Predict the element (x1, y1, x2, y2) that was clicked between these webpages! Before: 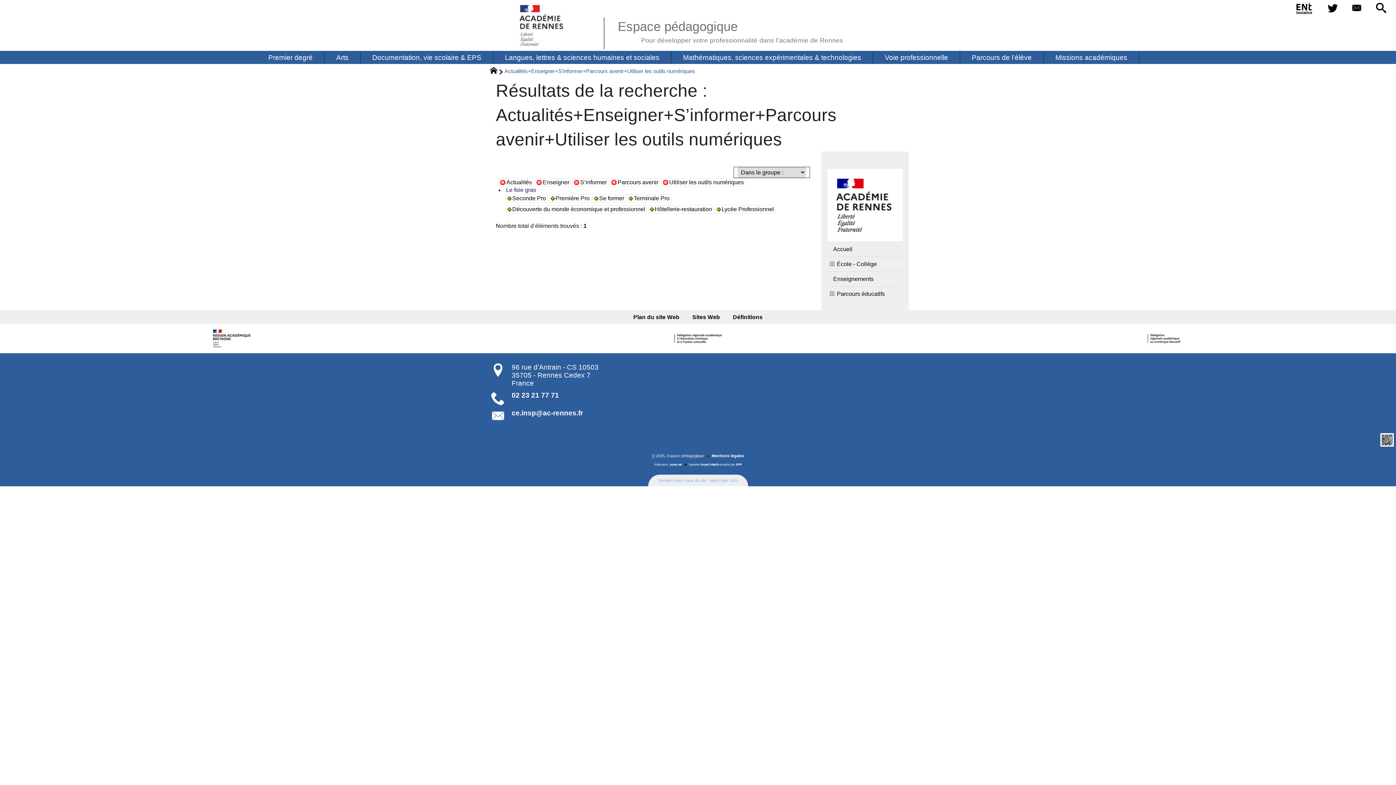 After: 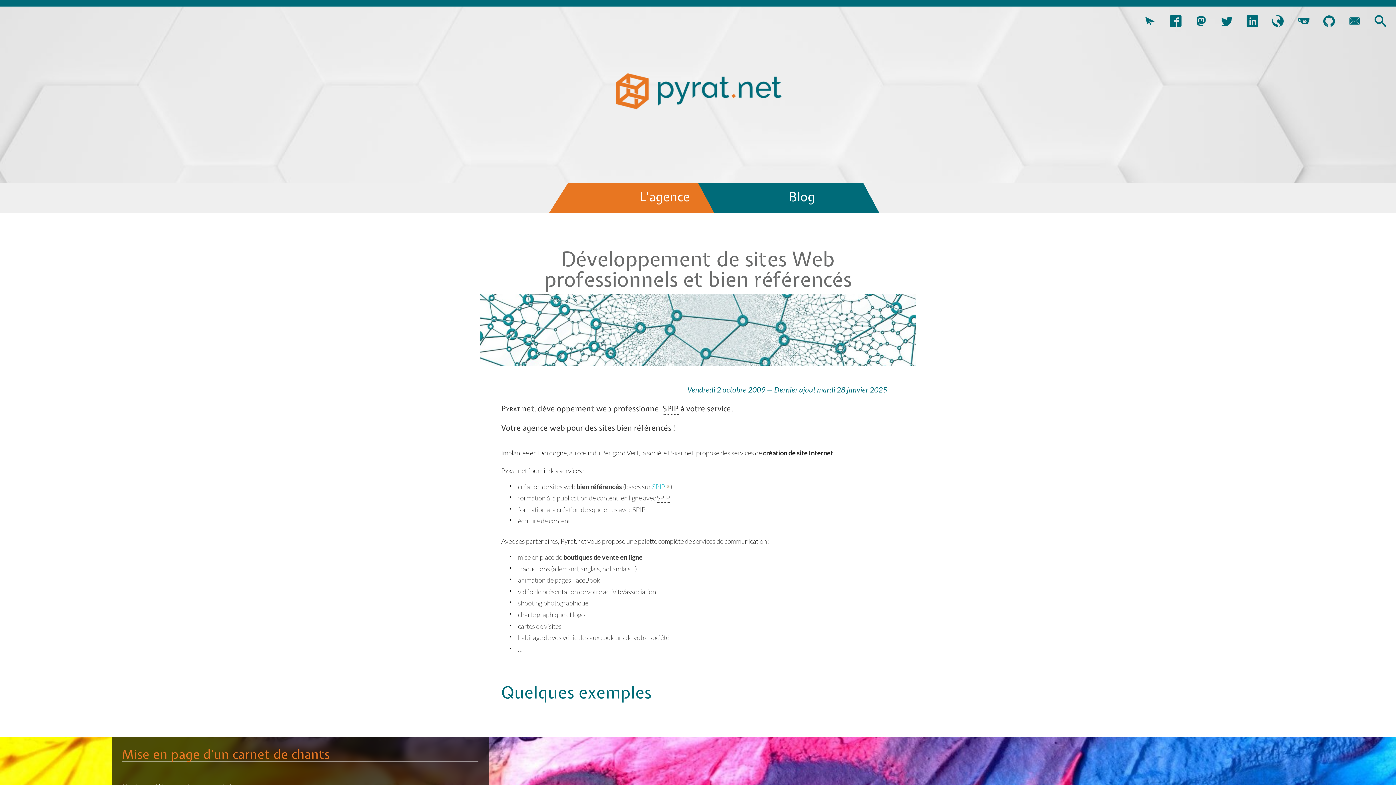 Action: label: SoyezCréatifs bbox: (700, 463, 719, 466)